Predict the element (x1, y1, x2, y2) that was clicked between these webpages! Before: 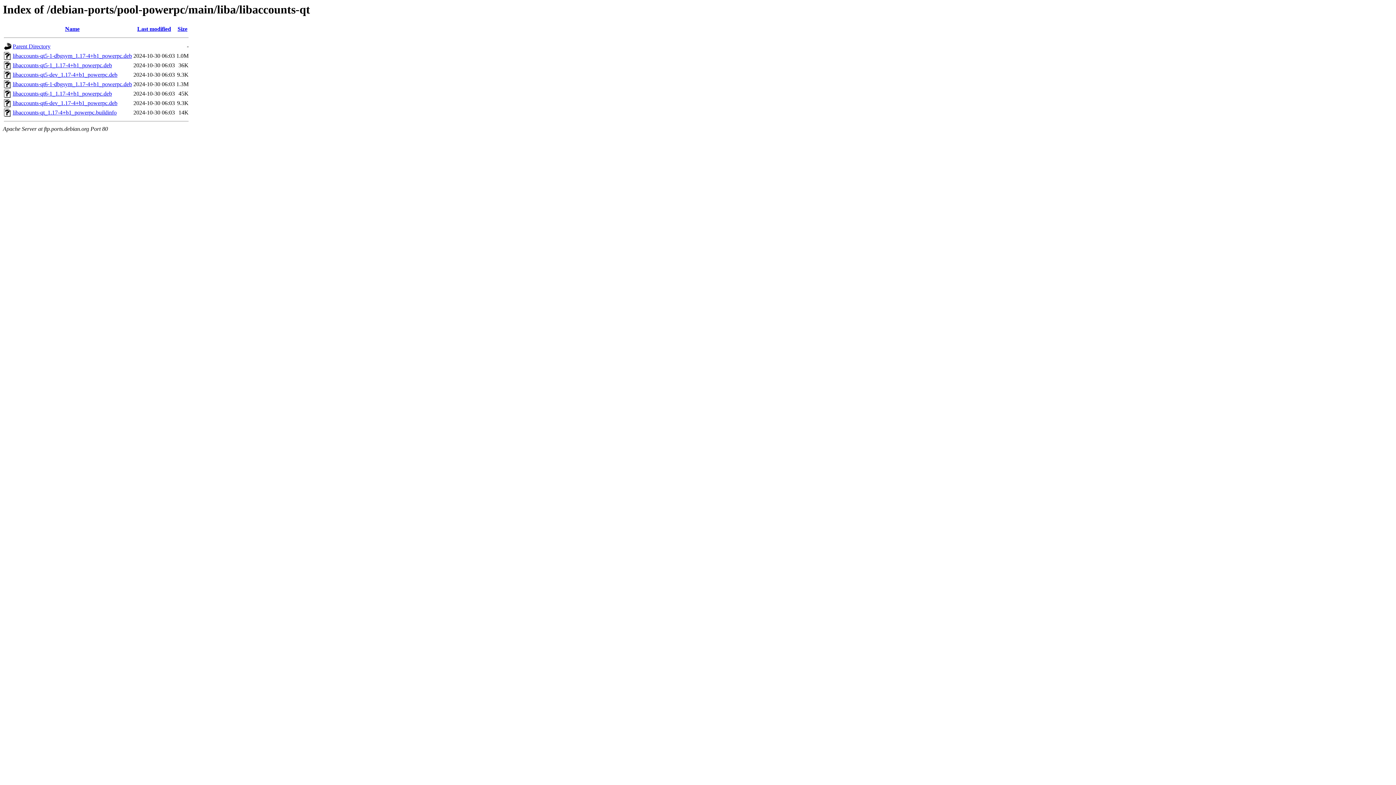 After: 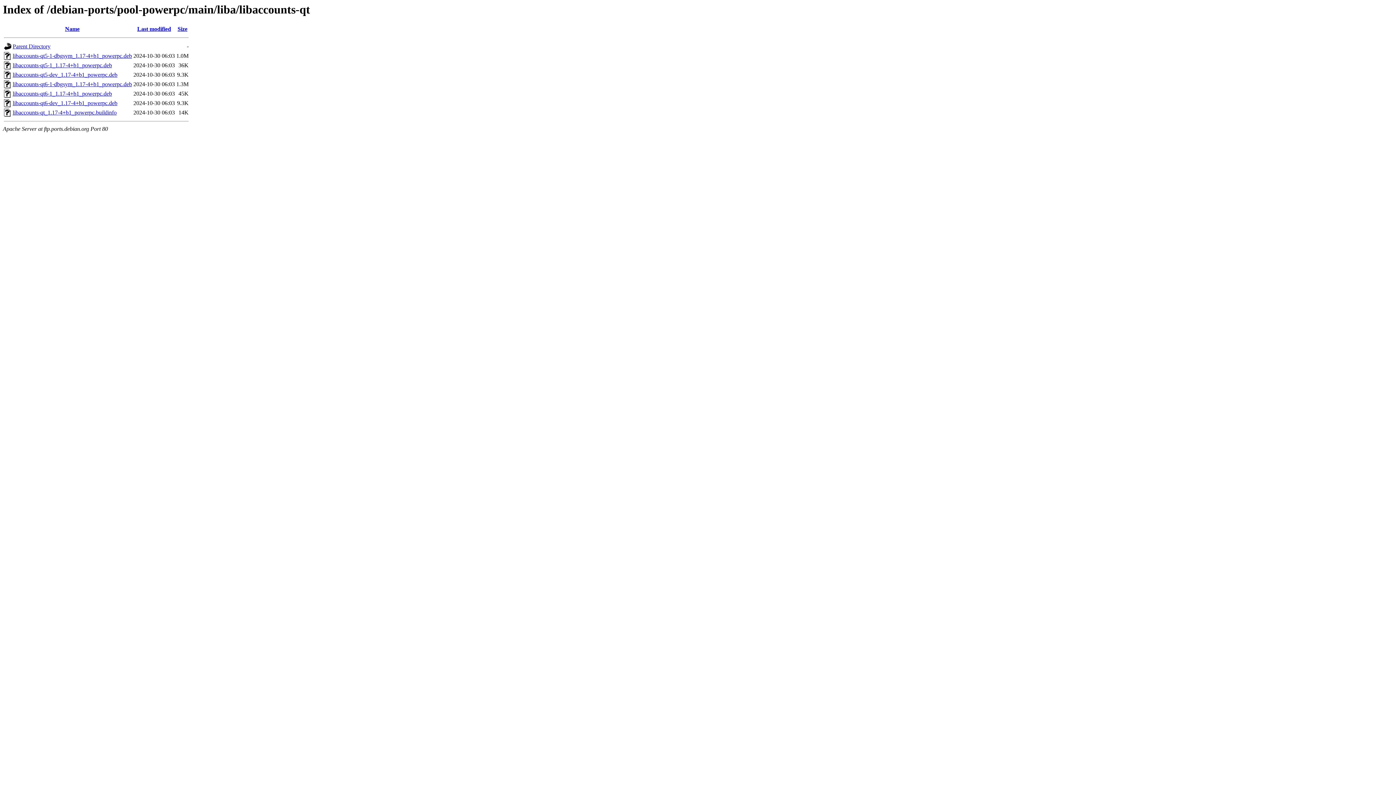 Action: bbox: (12, 90, 112, 96) label: libaccounts-qt6-1_1.17-4+b1_powerpc.deb